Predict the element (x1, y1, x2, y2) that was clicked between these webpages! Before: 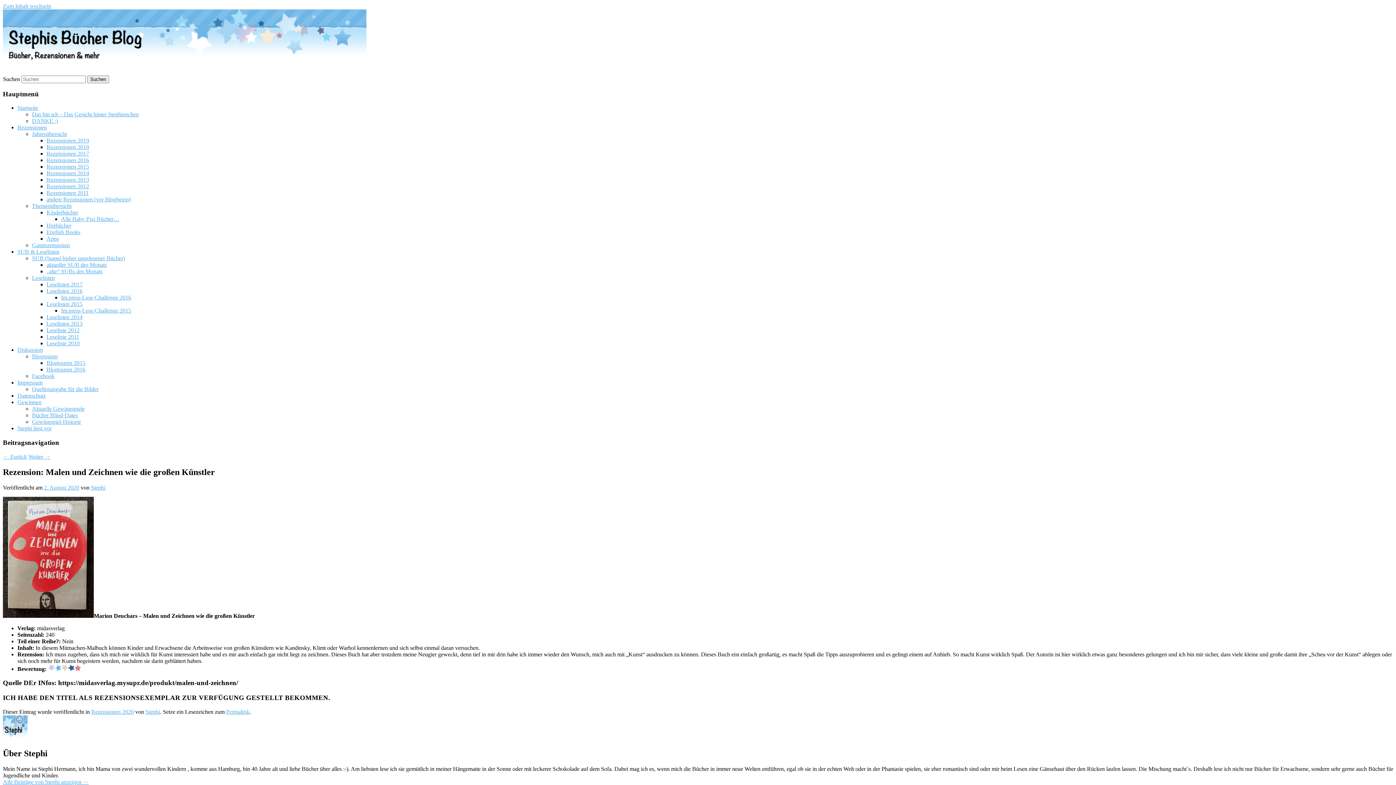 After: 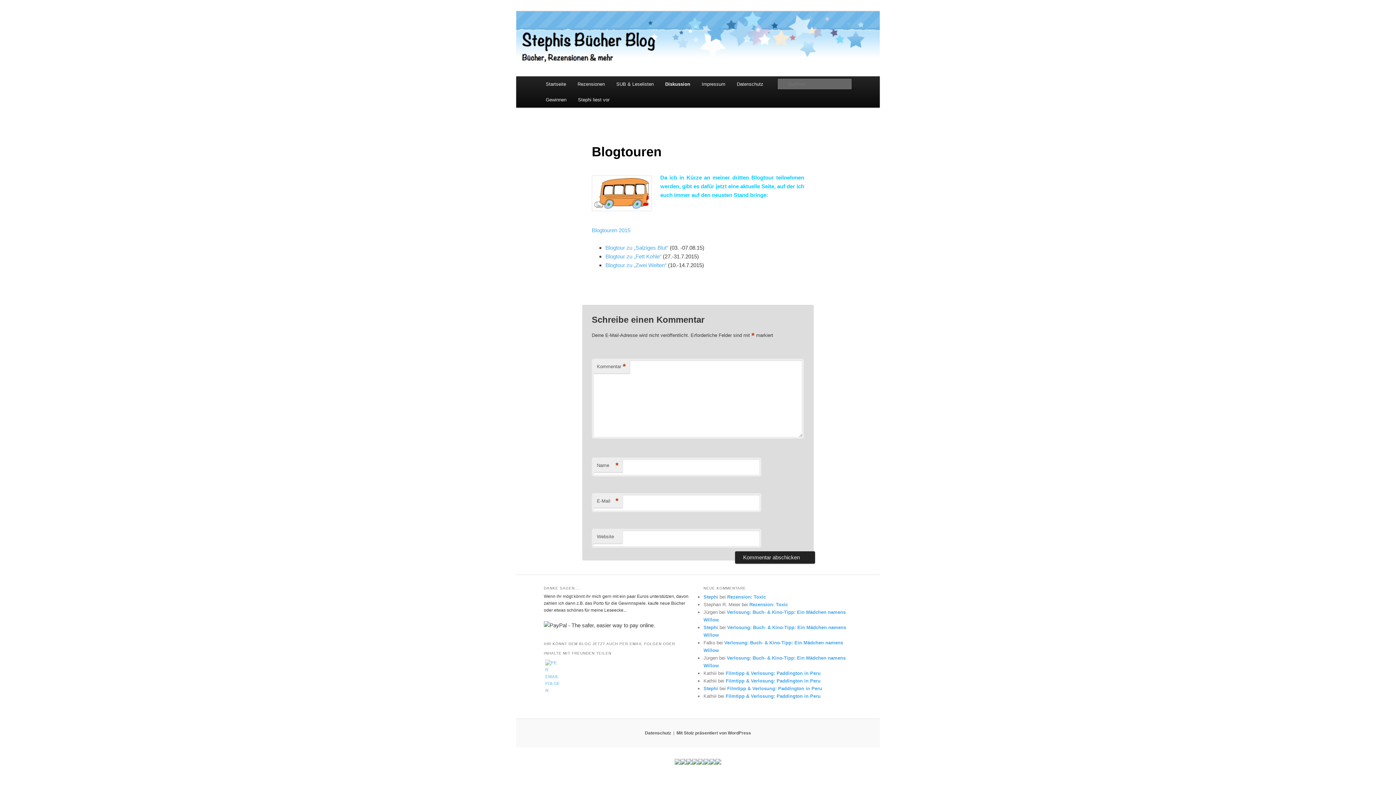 Action: bbox: (32, 353, 57, 359) label: Blogtouren